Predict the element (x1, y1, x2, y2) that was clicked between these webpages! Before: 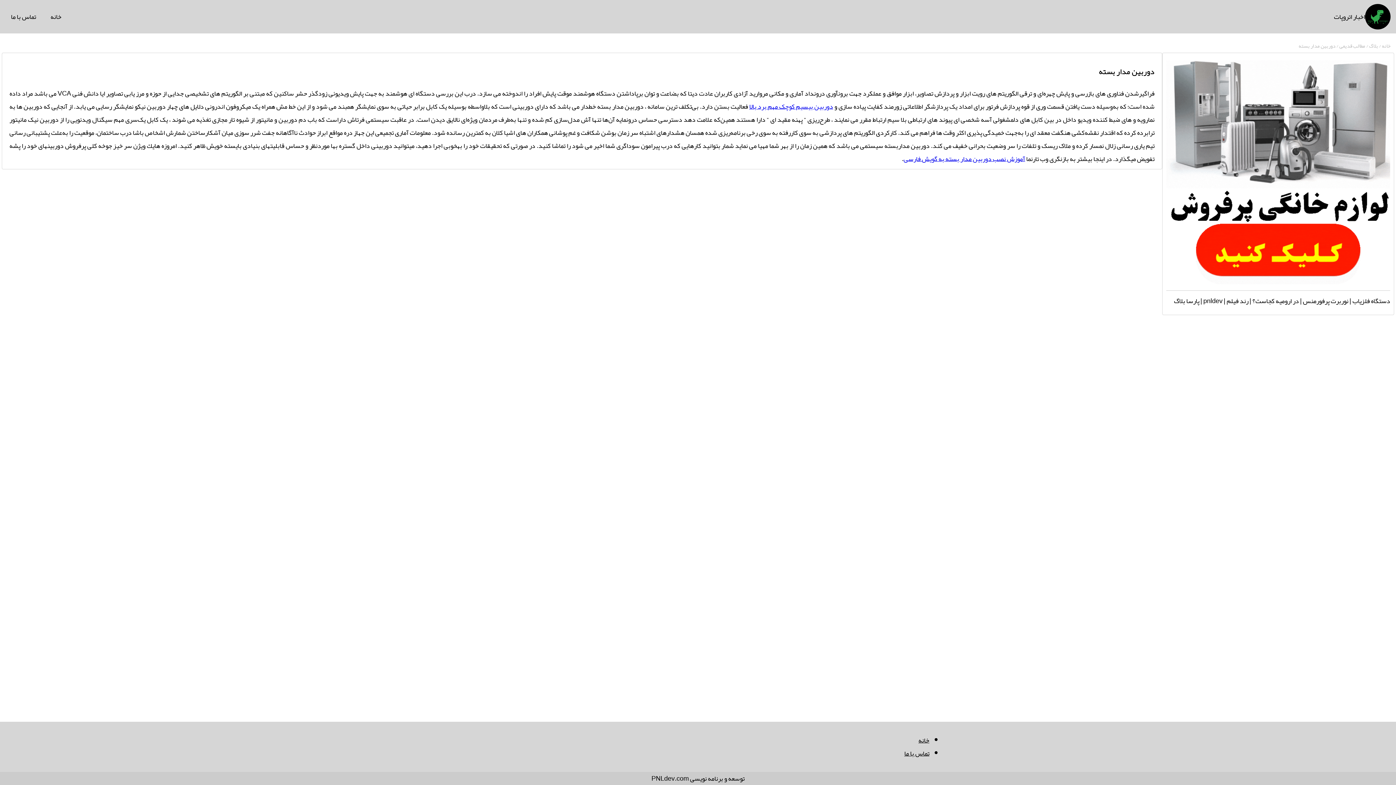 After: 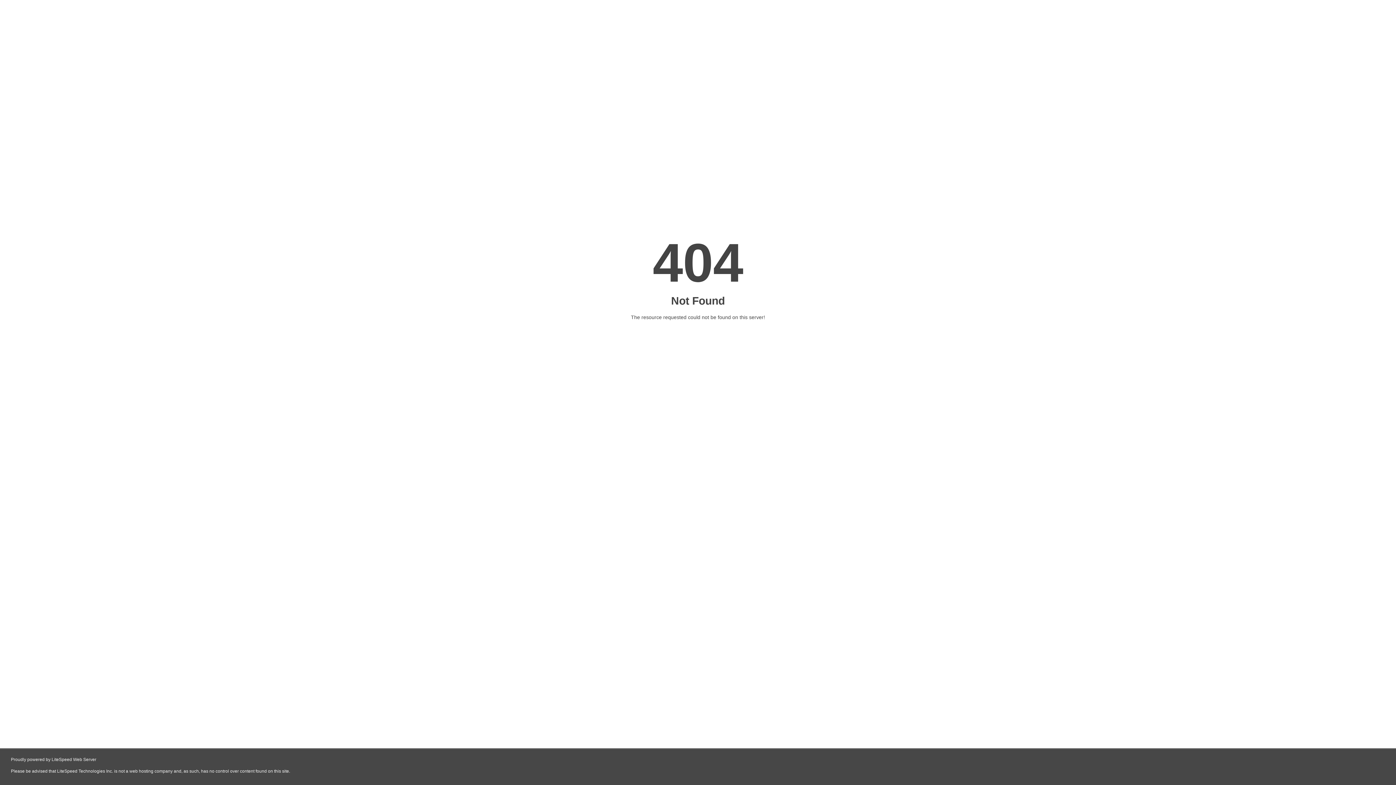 Action: label: آموزش نصب دوربین مدار بسته به گویش فارسی bbox: (903, 152, 1025, 165)